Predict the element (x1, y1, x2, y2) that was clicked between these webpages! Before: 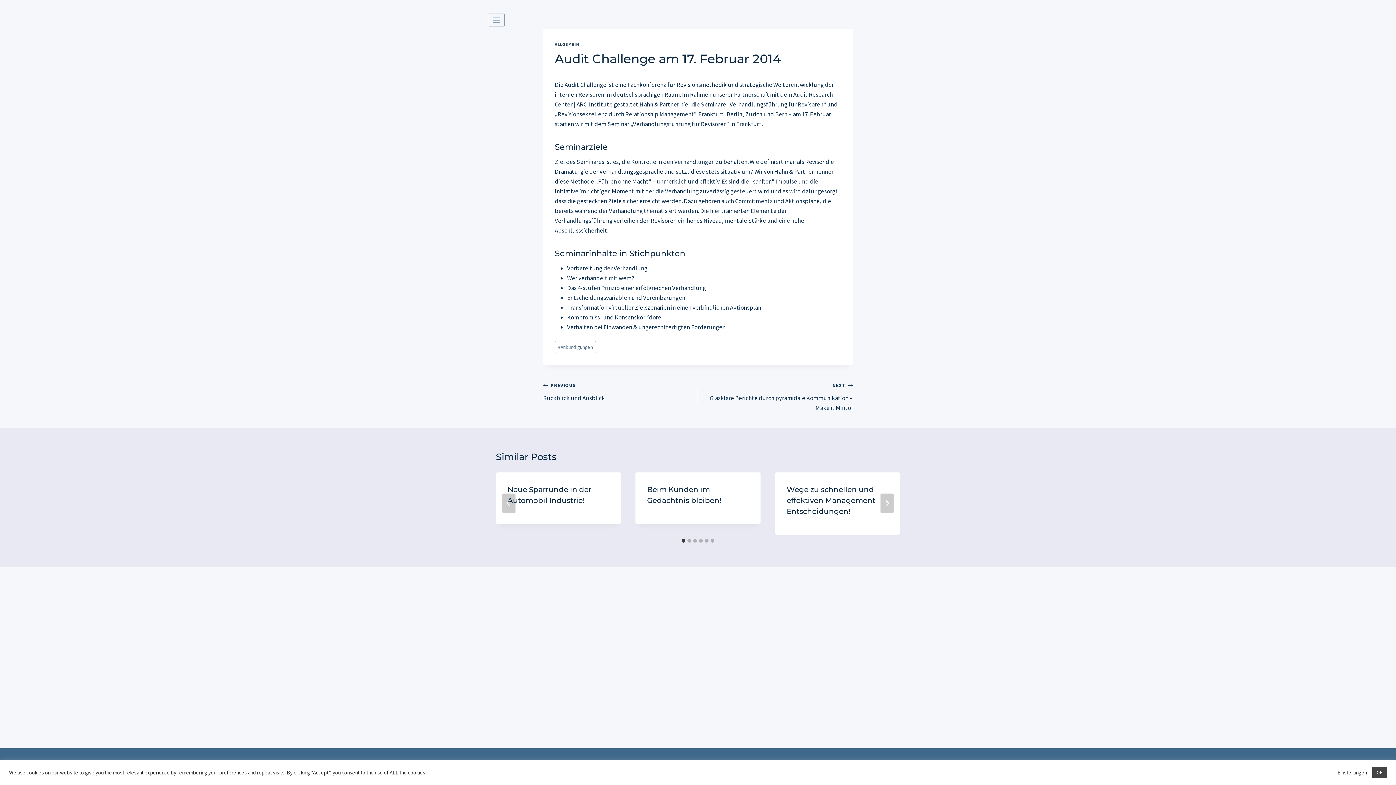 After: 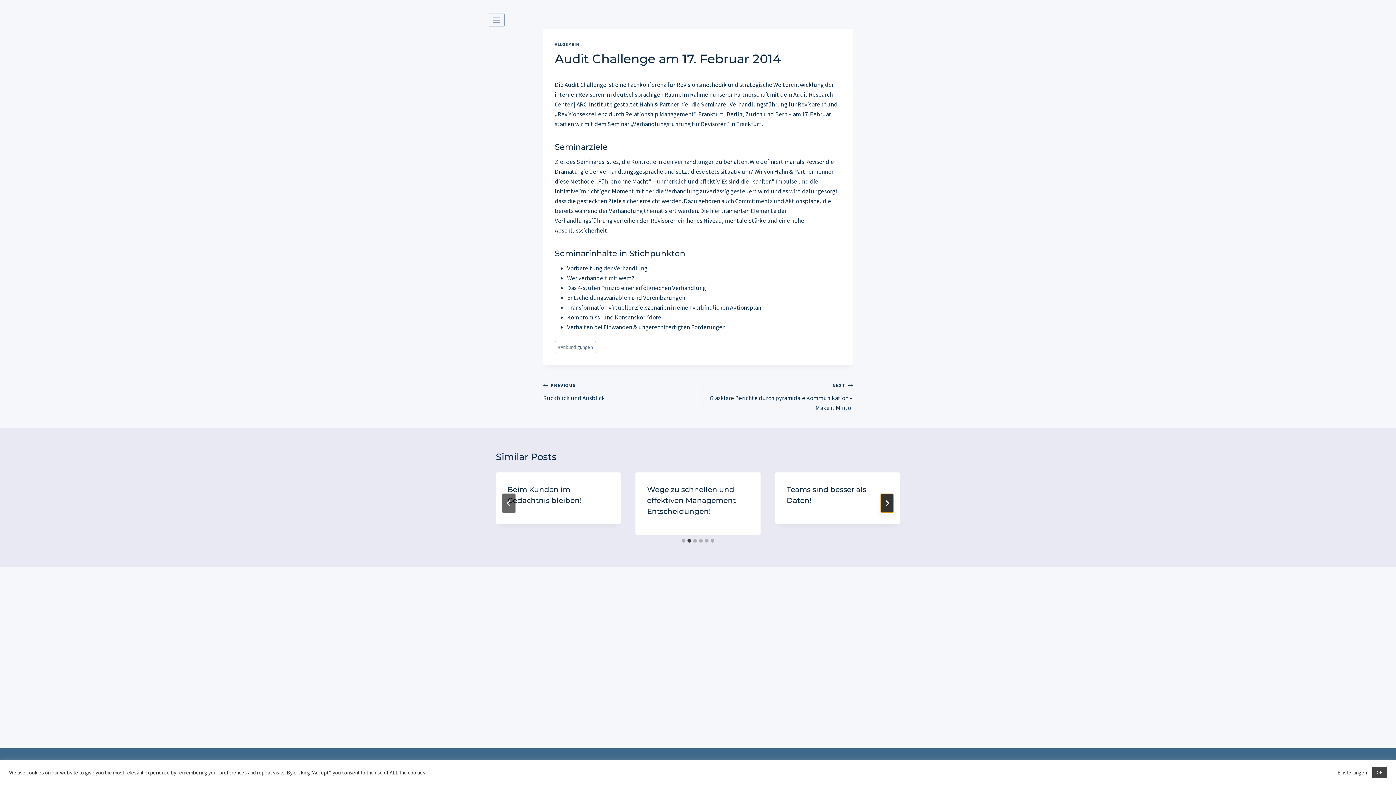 Action: label: Next bbox: (880, 493, 893, 513)